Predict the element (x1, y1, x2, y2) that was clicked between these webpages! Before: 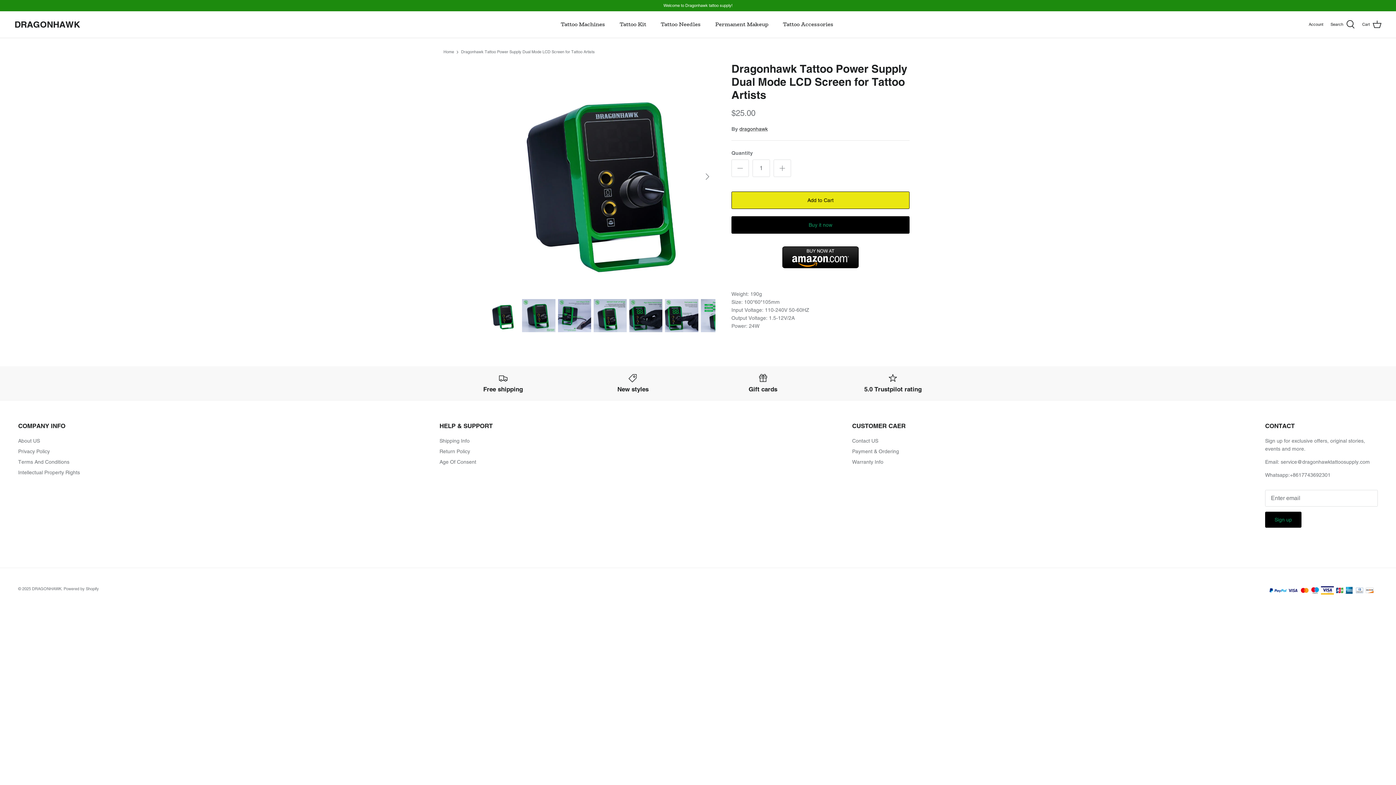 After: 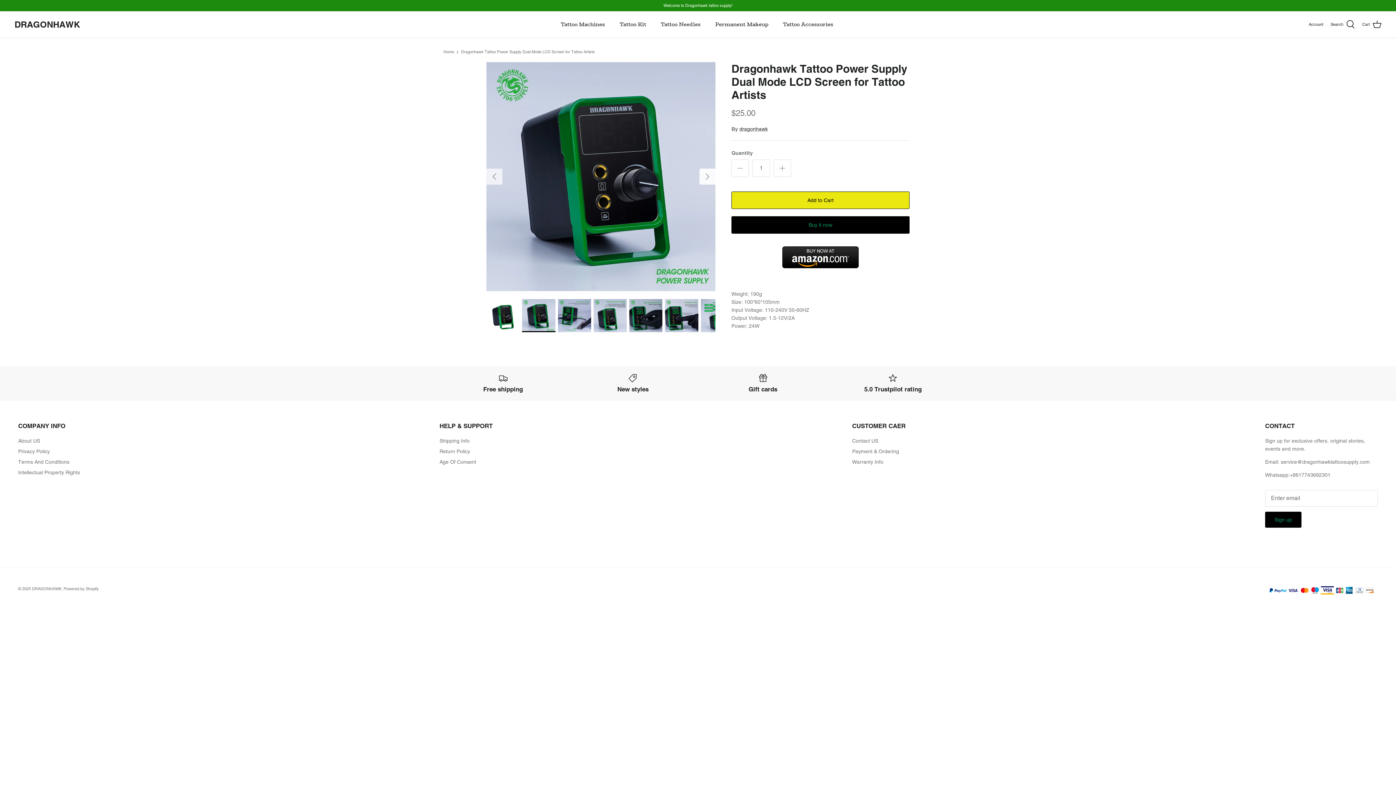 Action: bbox: (699, 168, 715, 184) label: Next